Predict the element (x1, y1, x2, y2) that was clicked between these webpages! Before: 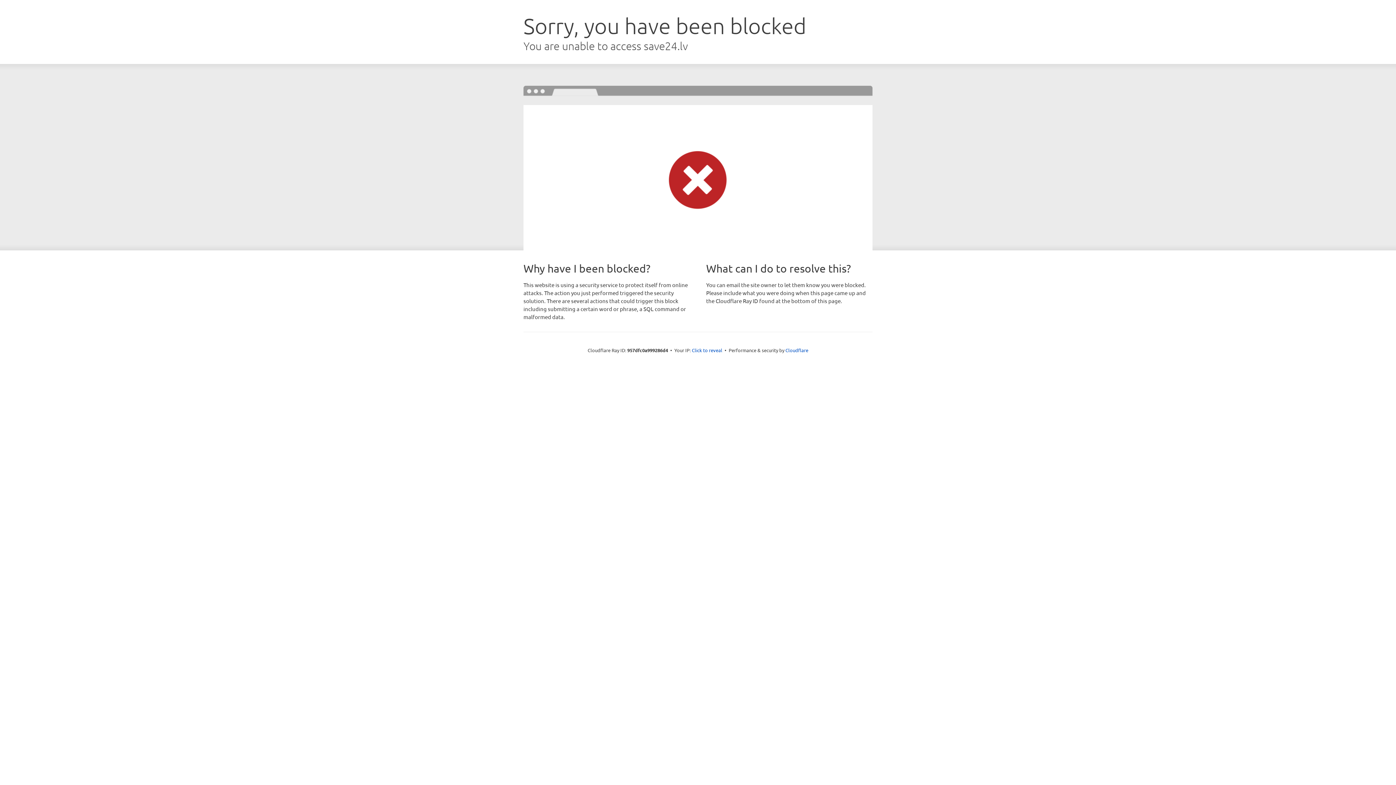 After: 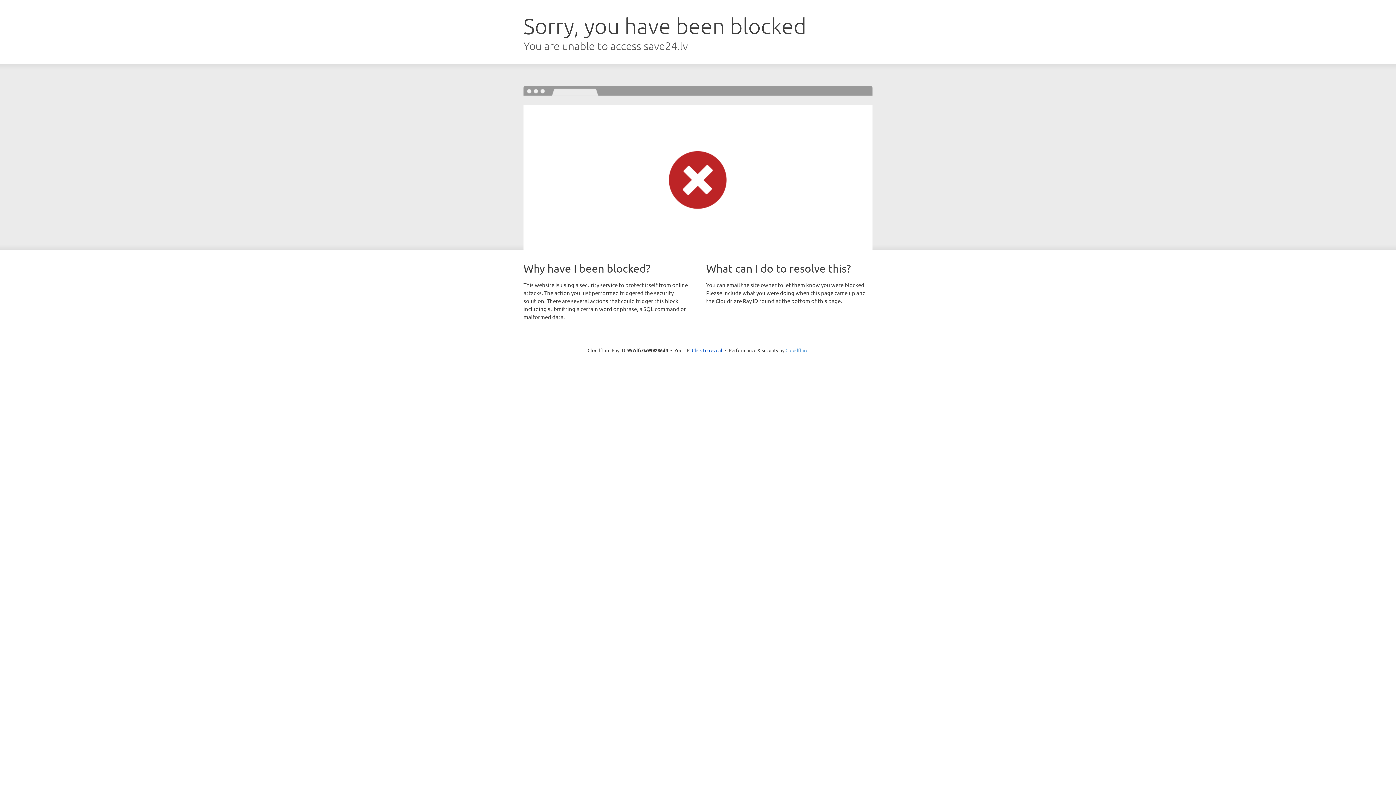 Action: bbox: (785, 347, 808, 353) label: Cloudflare